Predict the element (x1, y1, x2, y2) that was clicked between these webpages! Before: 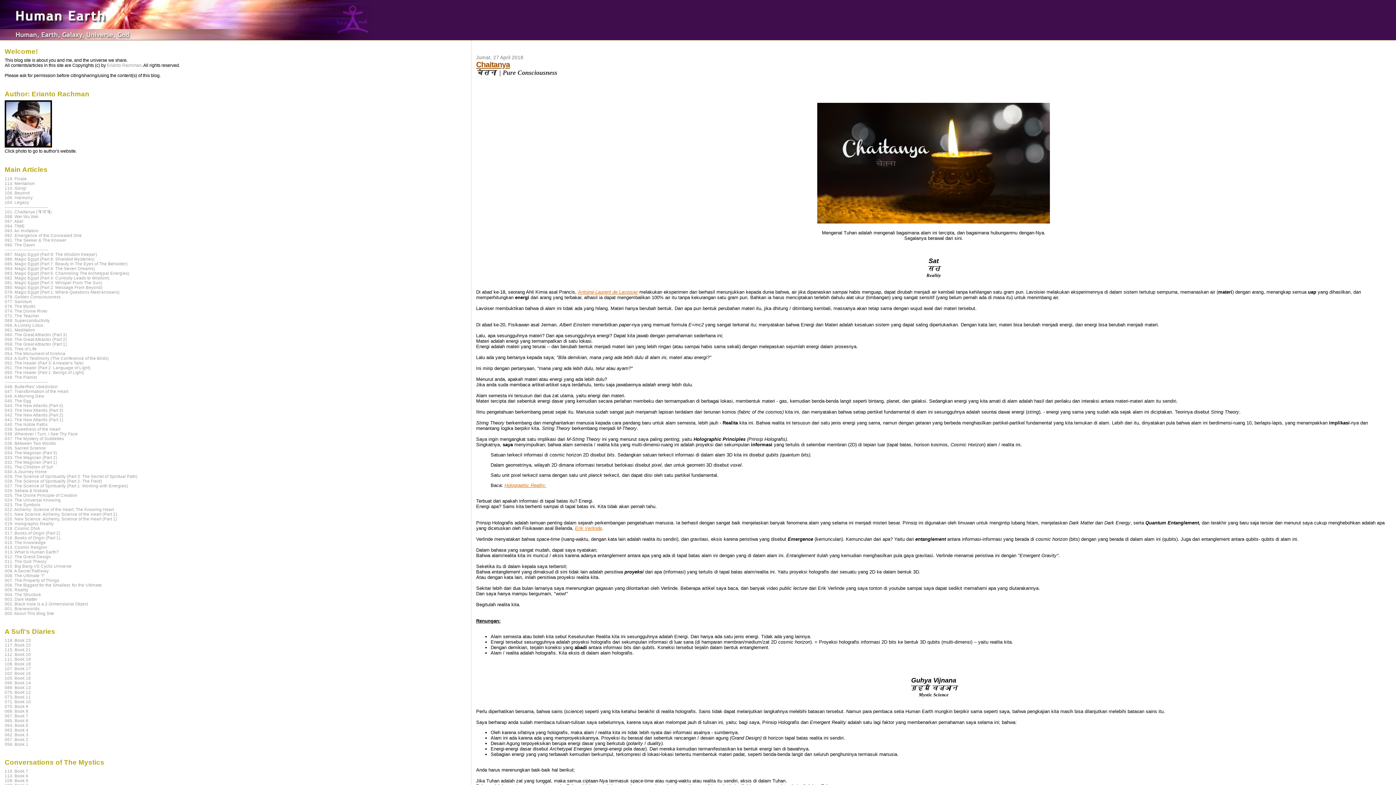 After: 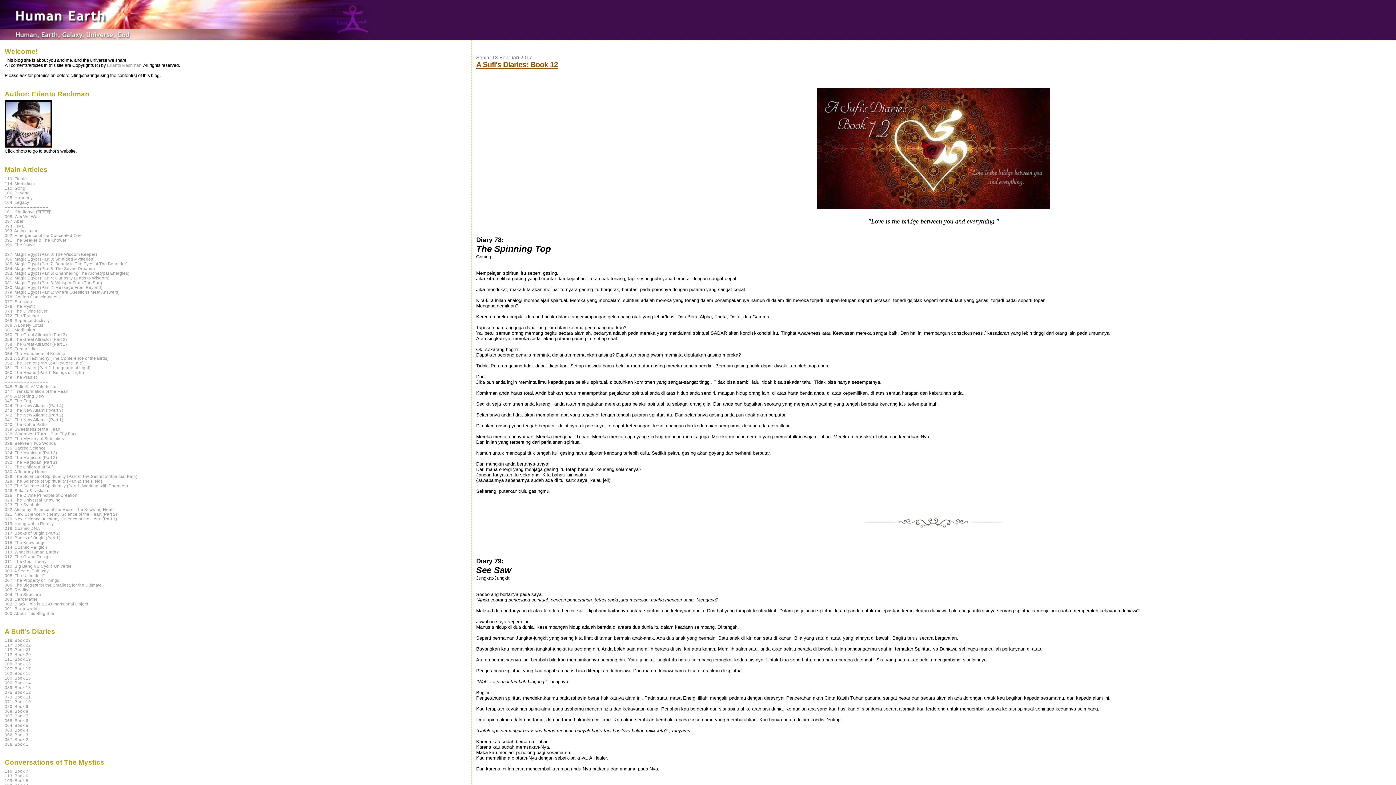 Action: label: 075. Book 12 bbox: (4, 690, 30, 694)